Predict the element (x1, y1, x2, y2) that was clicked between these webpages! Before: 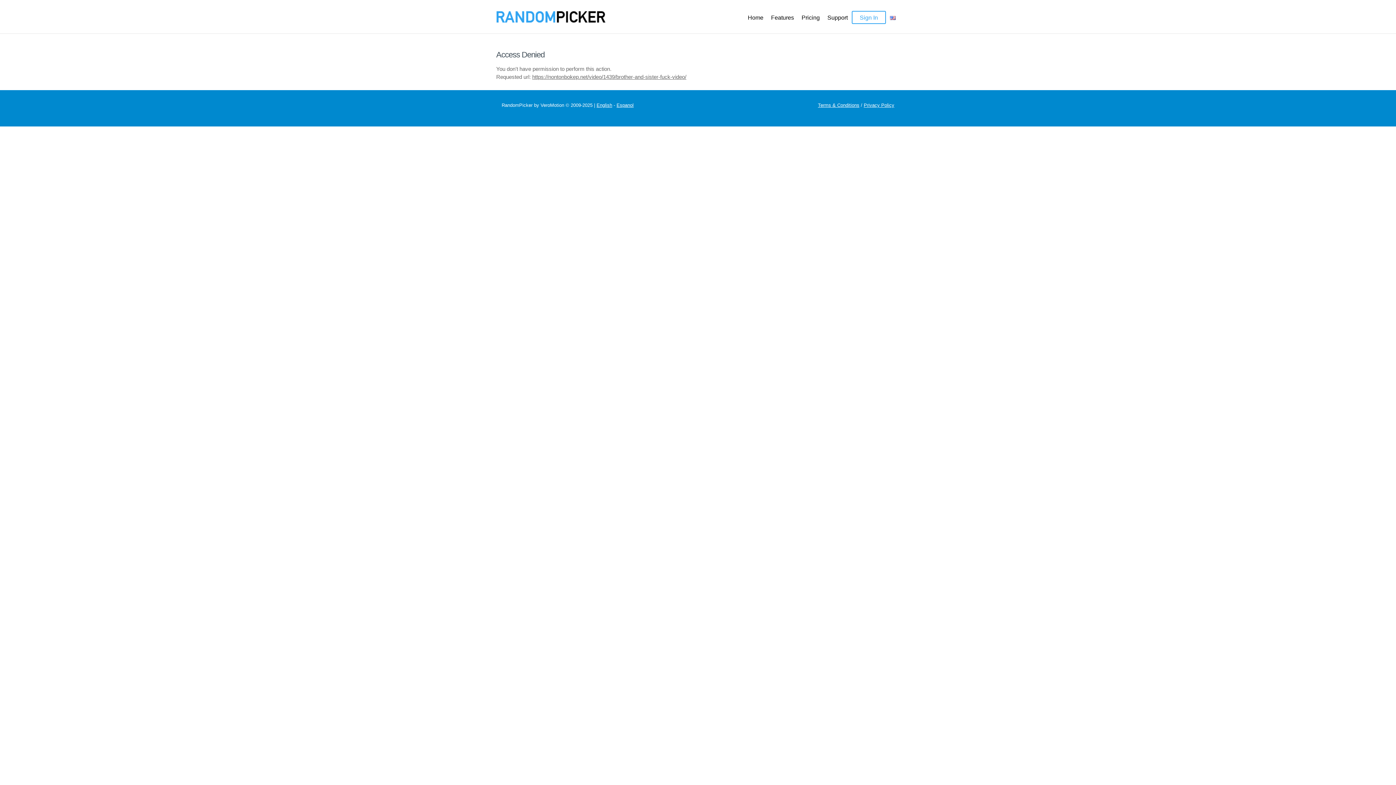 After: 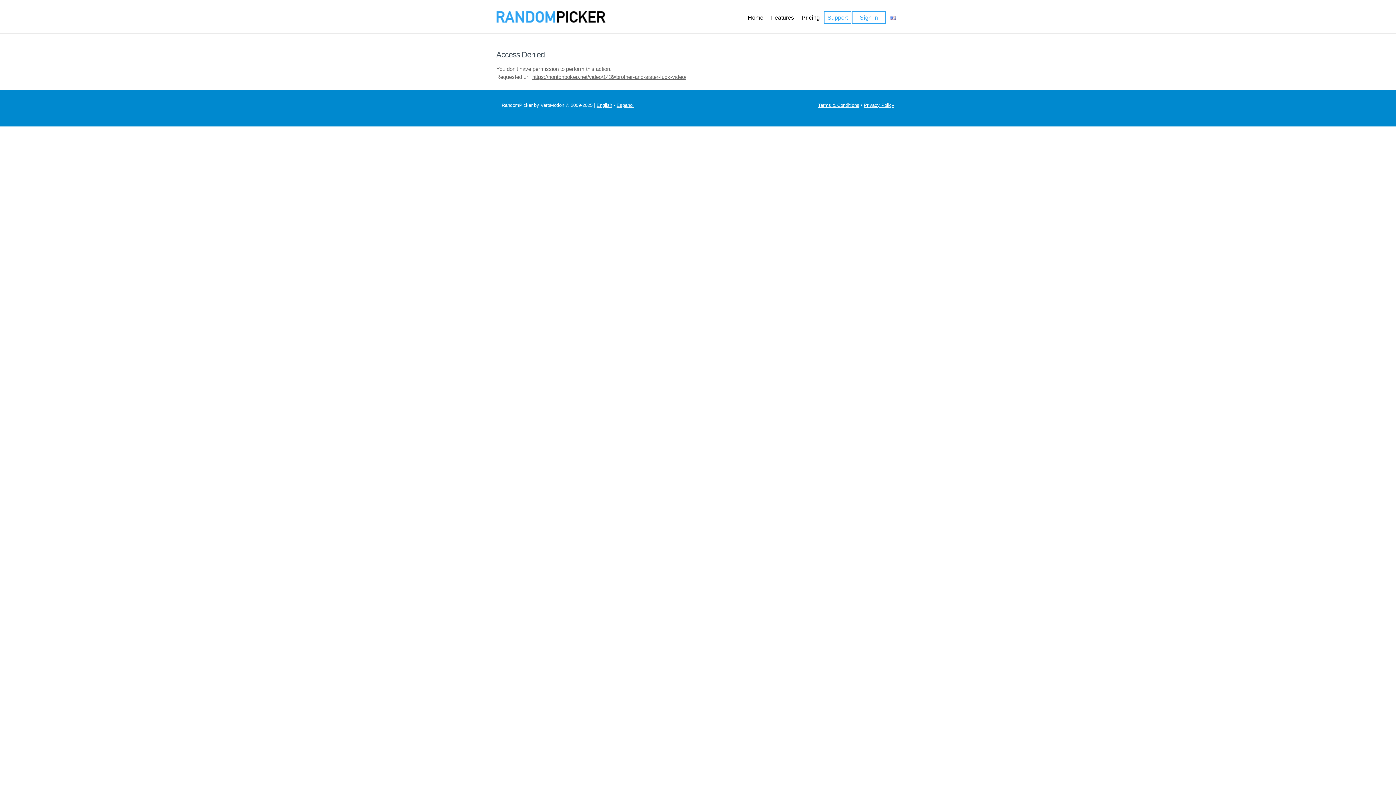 Action: bbox: (824, 10, 851, 24) label: Support